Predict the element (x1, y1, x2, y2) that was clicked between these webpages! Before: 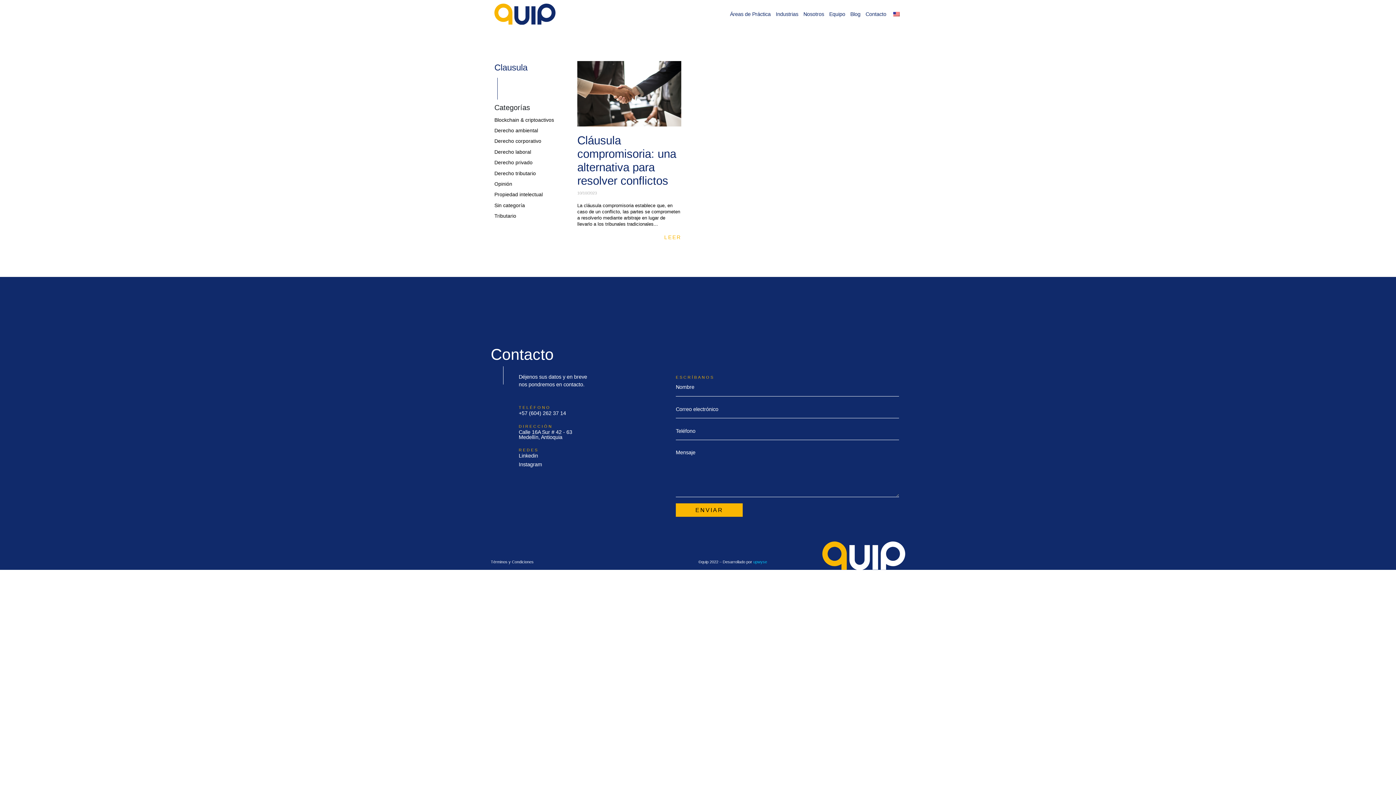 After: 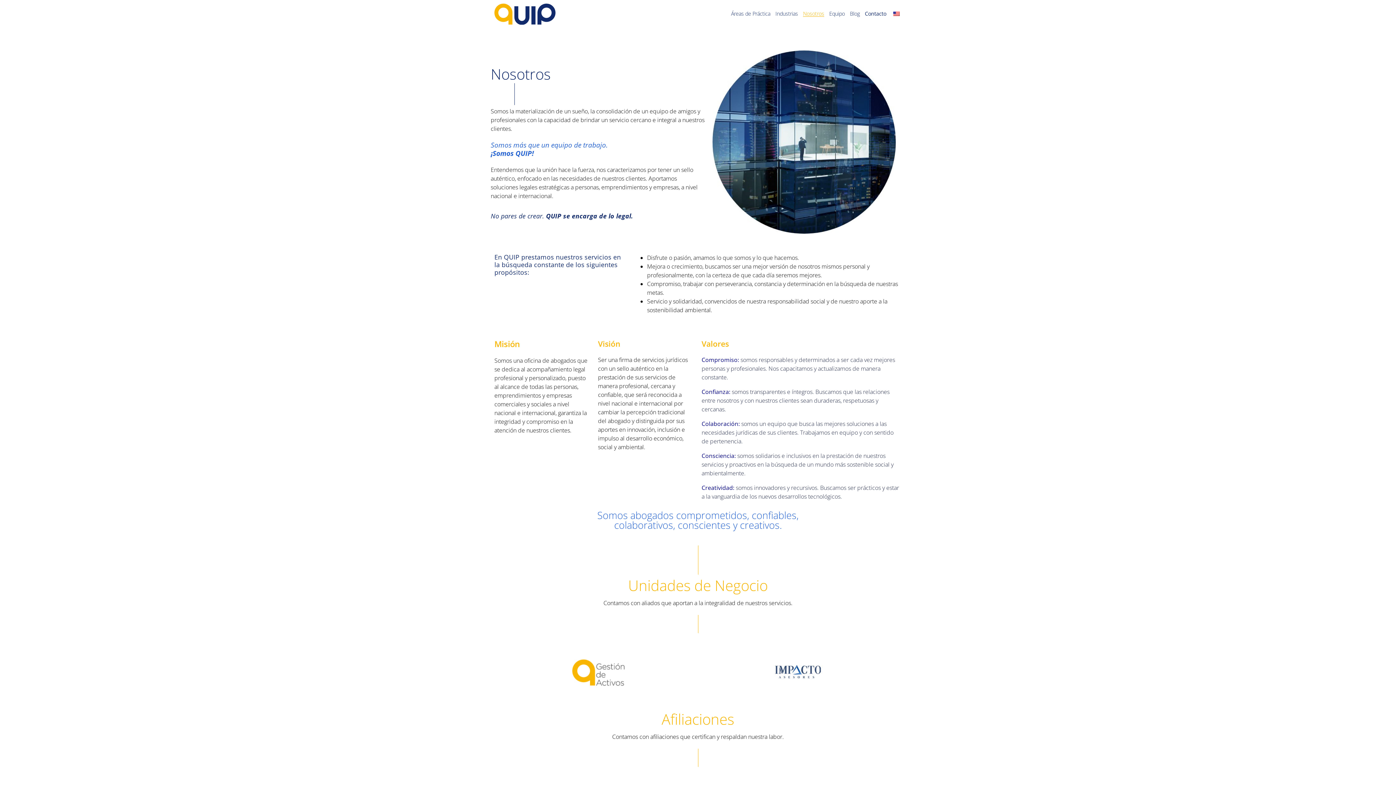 Action: bbox: (803, 11, 824, 16) label: Nosotros